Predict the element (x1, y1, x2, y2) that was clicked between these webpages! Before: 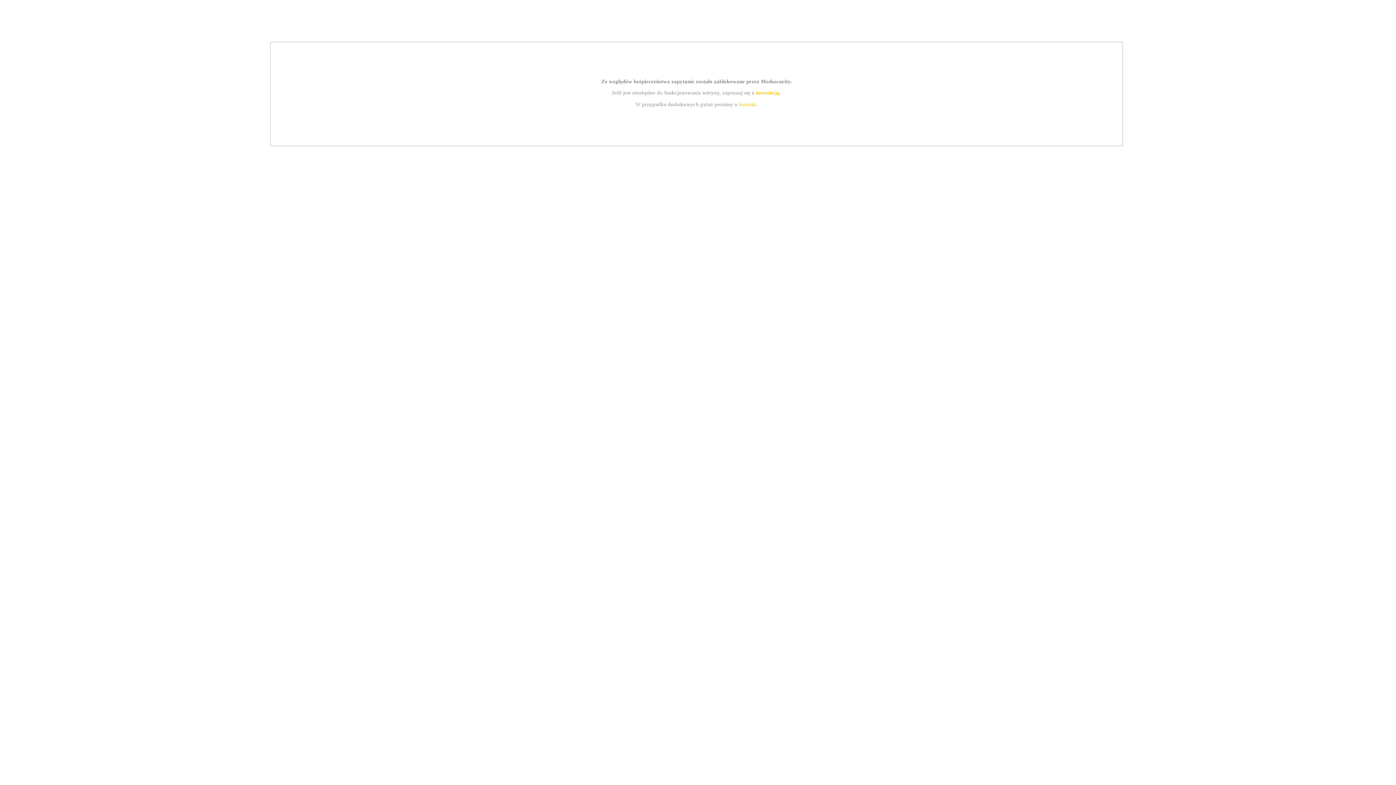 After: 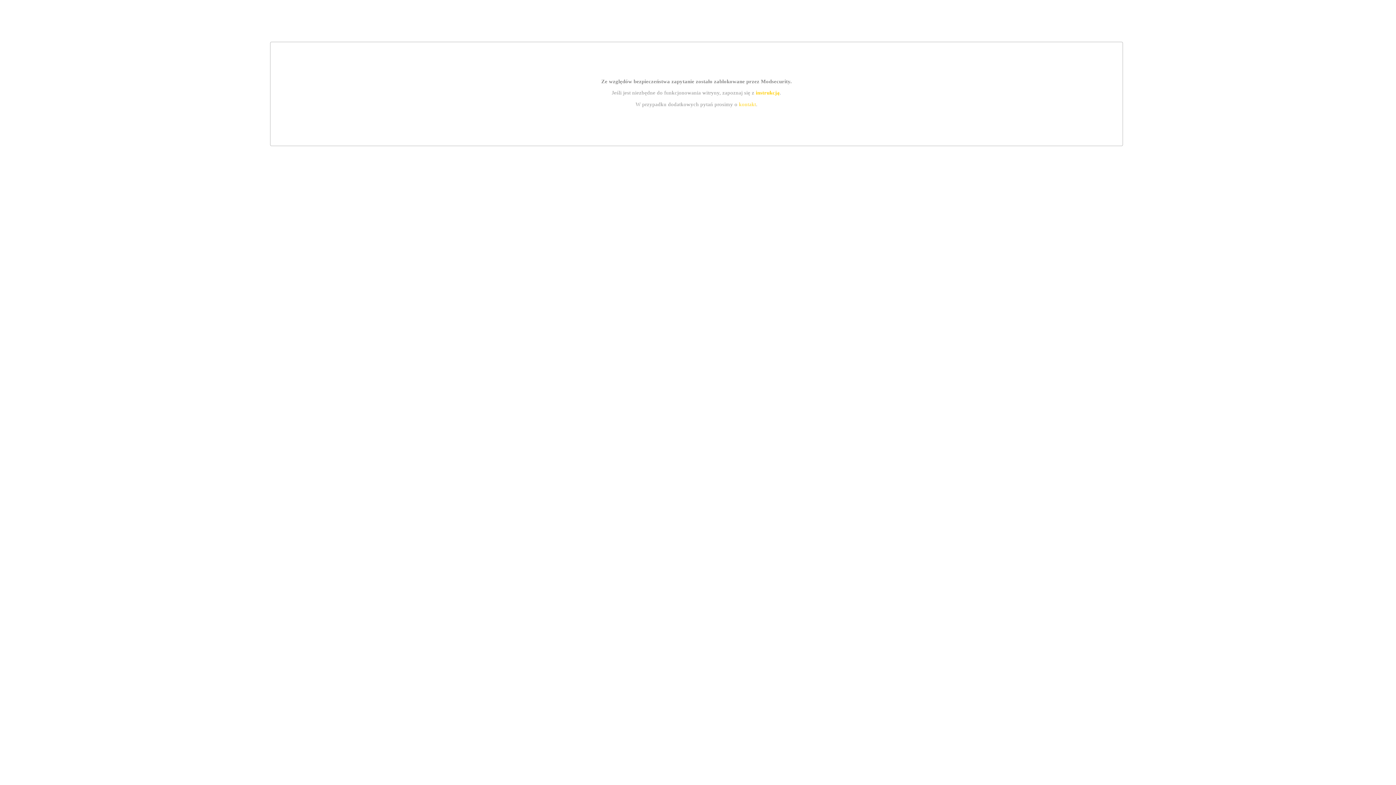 Action: bbox: (755, 89, 779, 95) label: instrukcją